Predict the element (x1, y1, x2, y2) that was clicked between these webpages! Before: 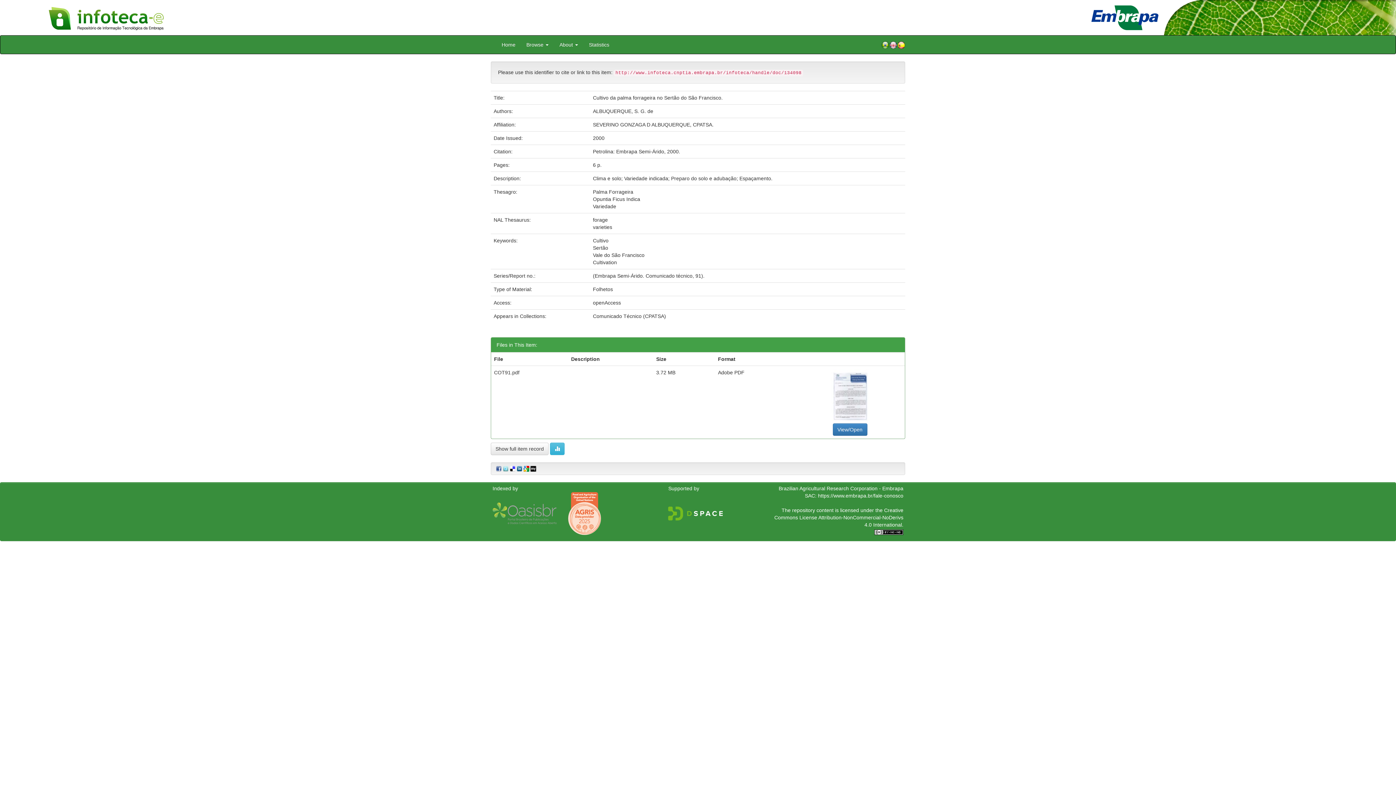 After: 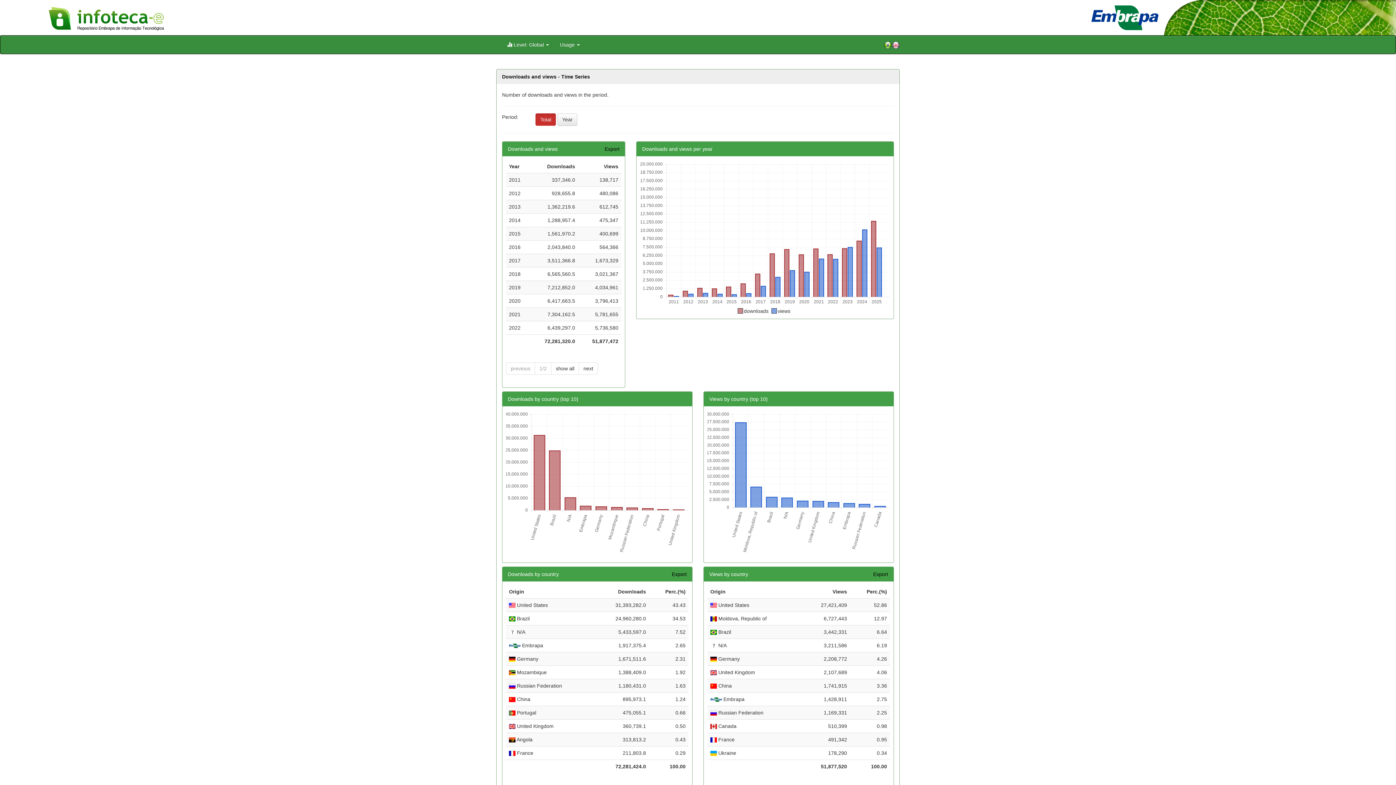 Action: bbox: (583, 35, 614, 53) label: Statistics